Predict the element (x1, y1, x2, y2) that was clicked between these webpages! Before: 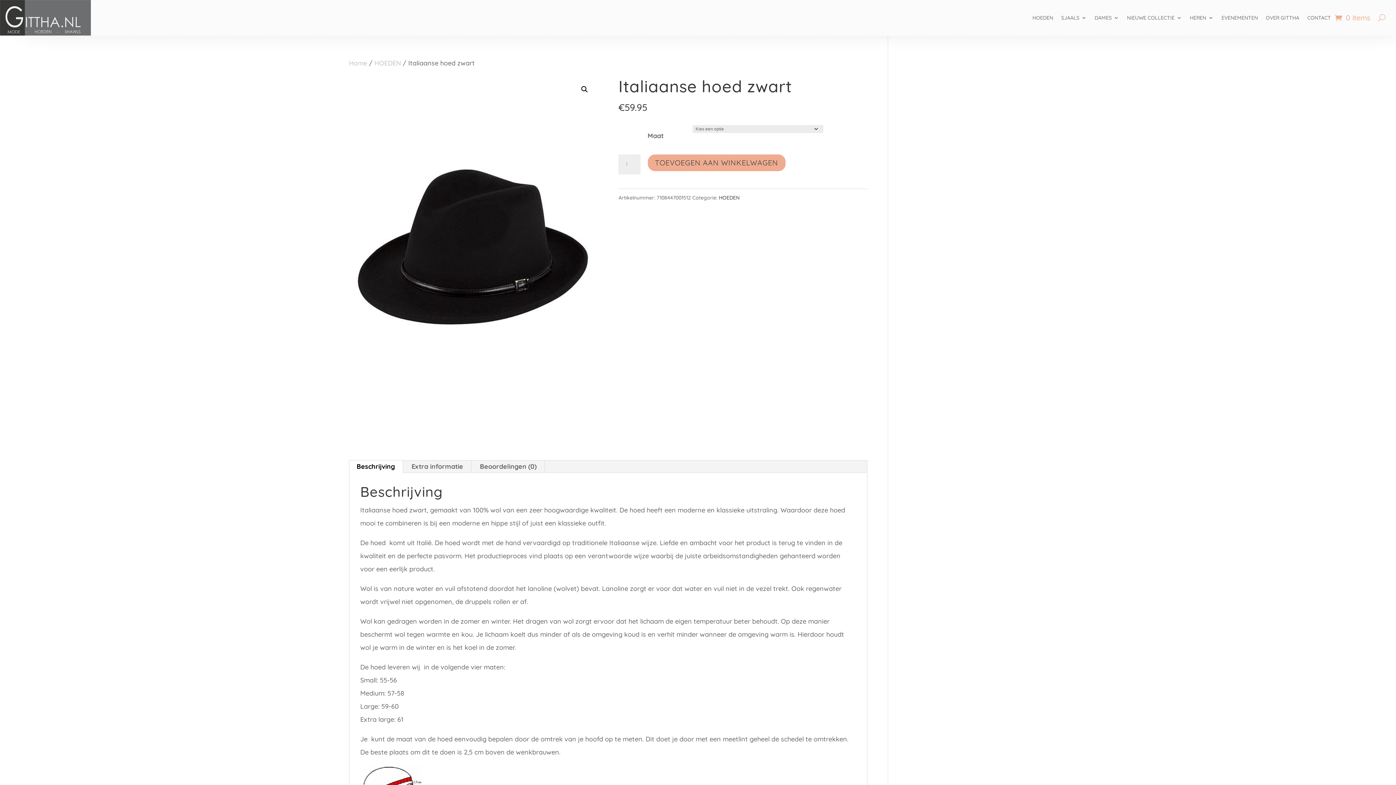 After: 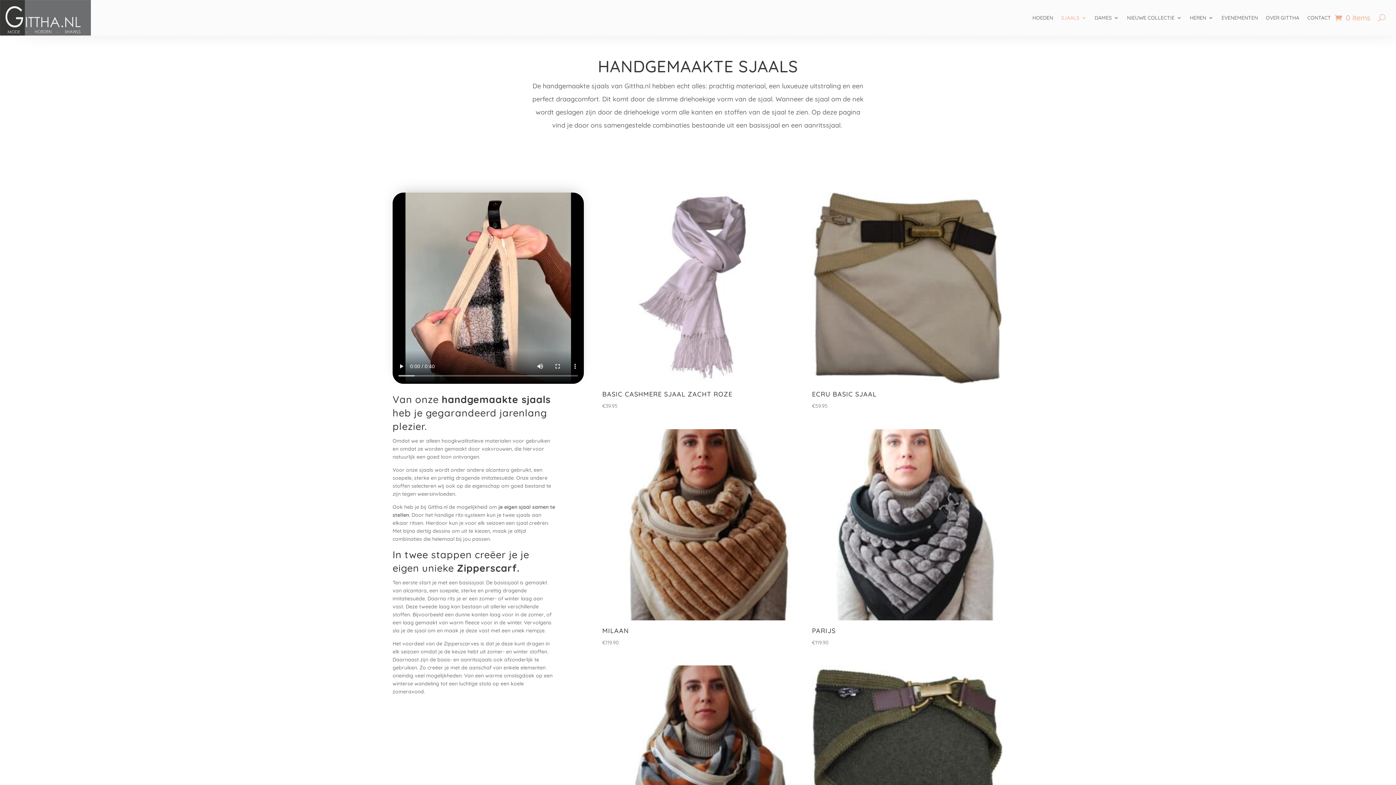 Action: label: SJAALS bbox: (1061, 0, 1086, 35)